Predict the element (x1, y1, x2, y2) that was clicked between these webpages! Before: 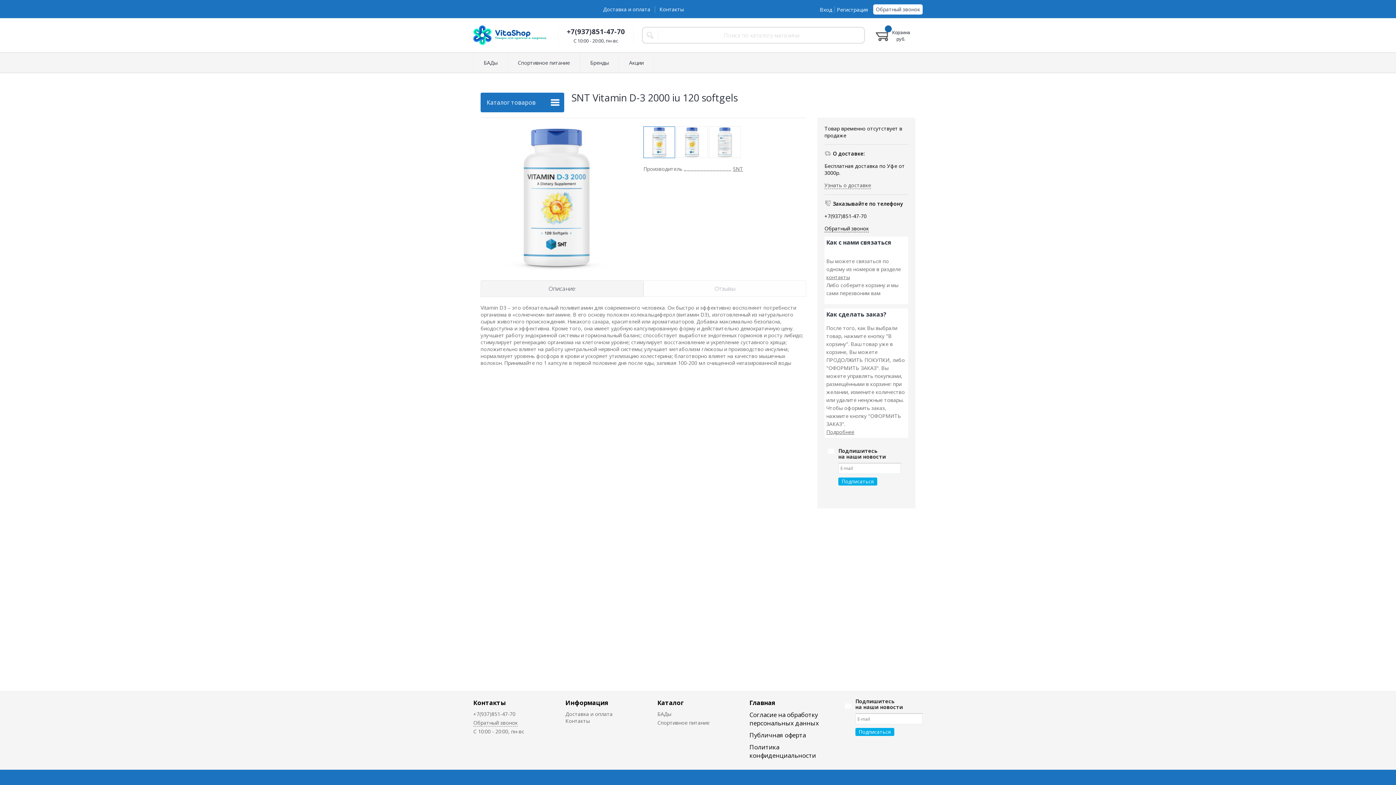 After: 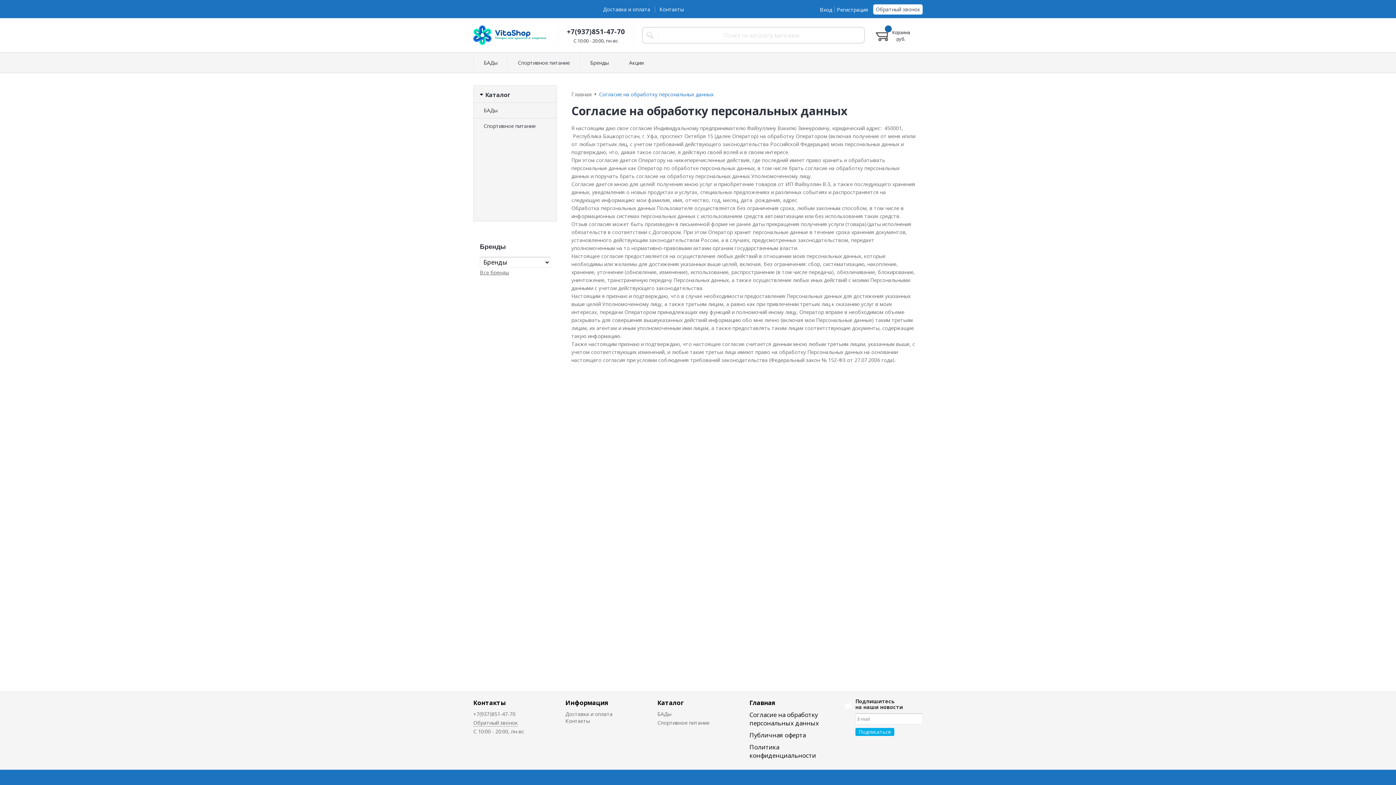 Action: bbox: (749, 710, 830, 727) label: Согласие на обработку персональных данных